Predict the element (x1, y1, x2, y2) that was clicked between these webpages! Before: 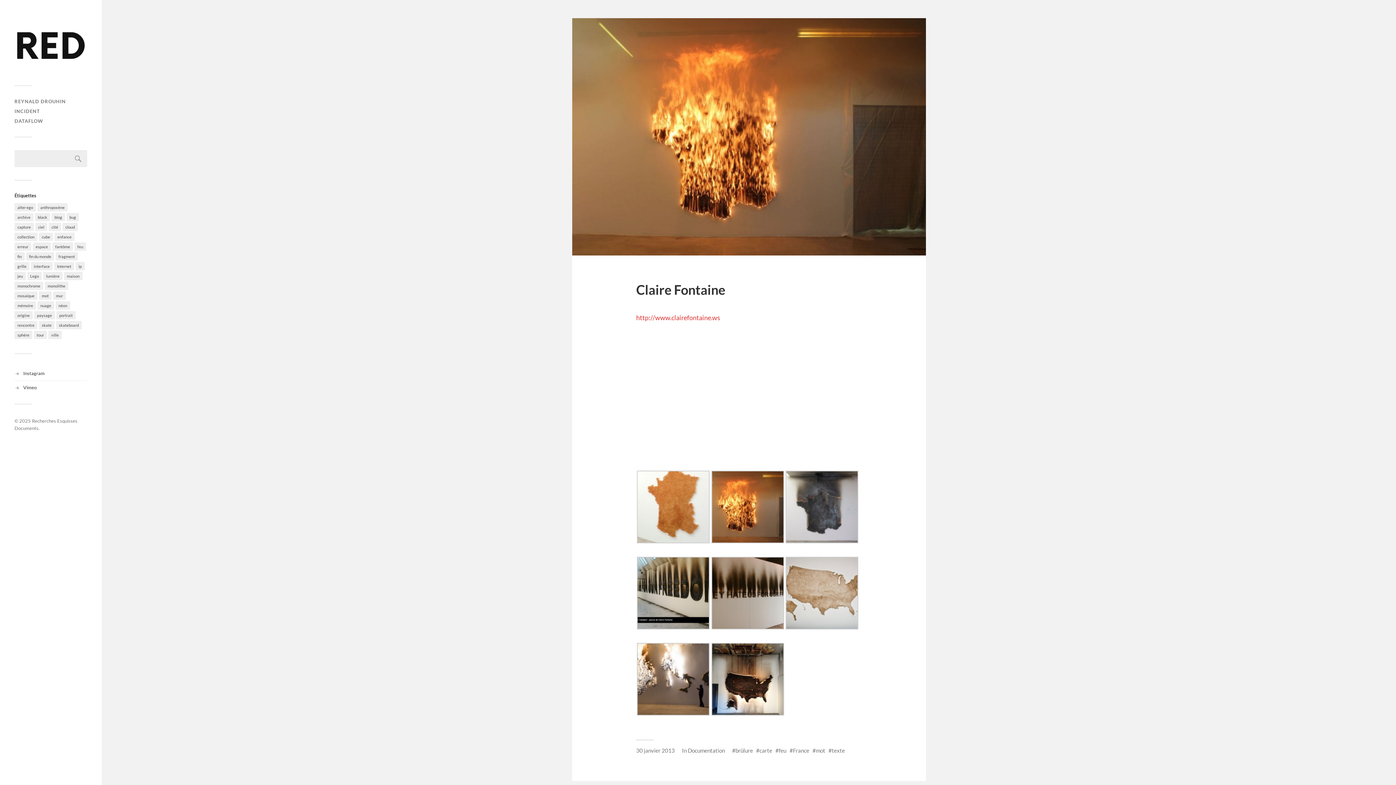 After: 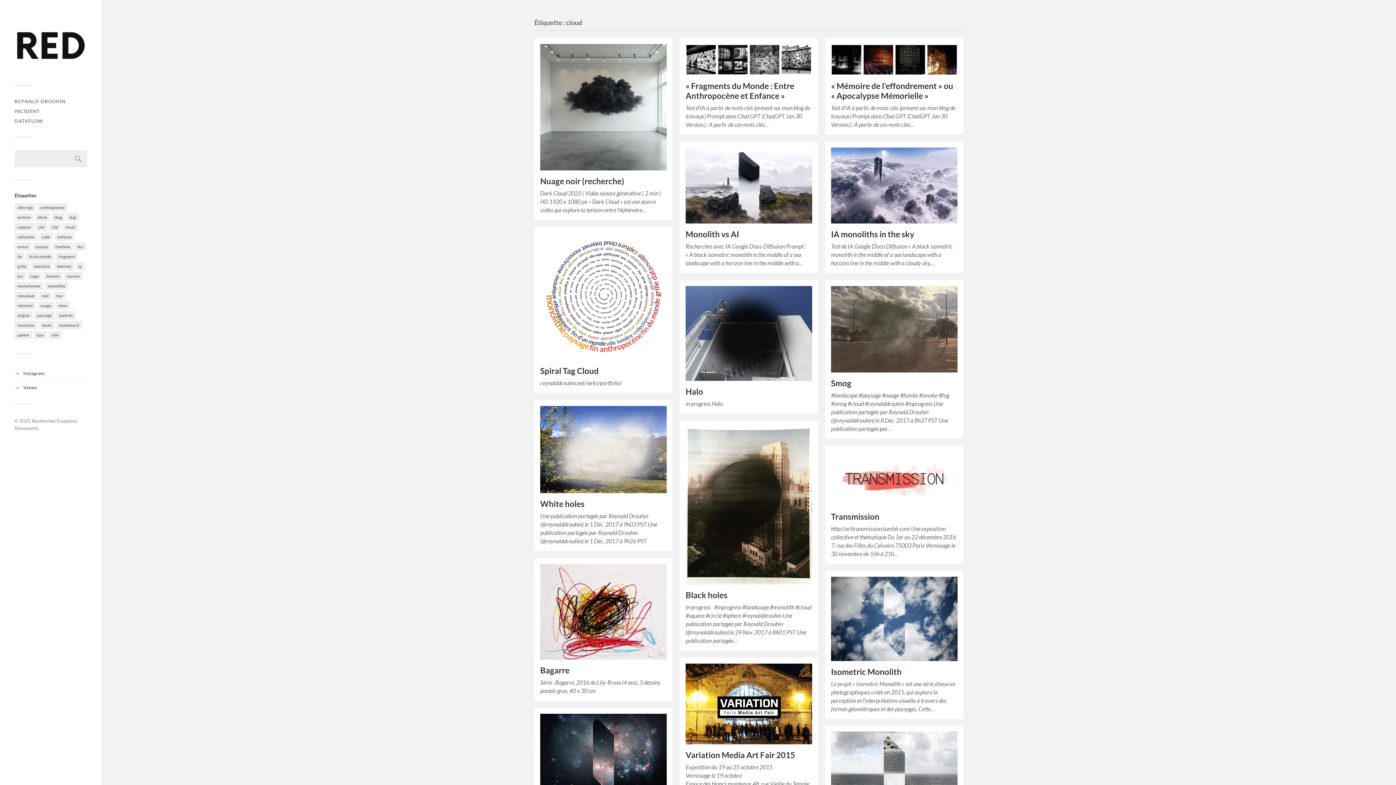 Action: bbox: (62, 222, 77, 231) label: cloud (27 éléments)